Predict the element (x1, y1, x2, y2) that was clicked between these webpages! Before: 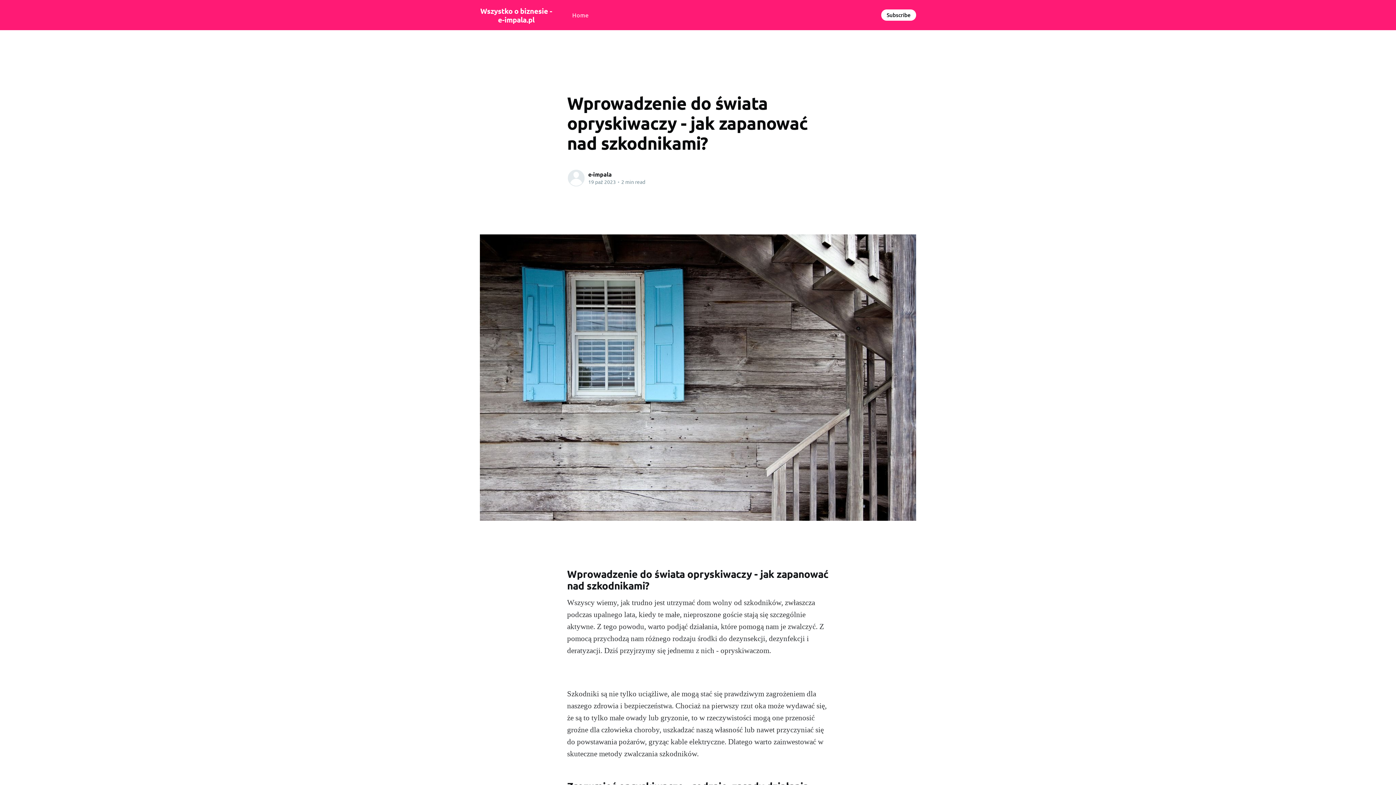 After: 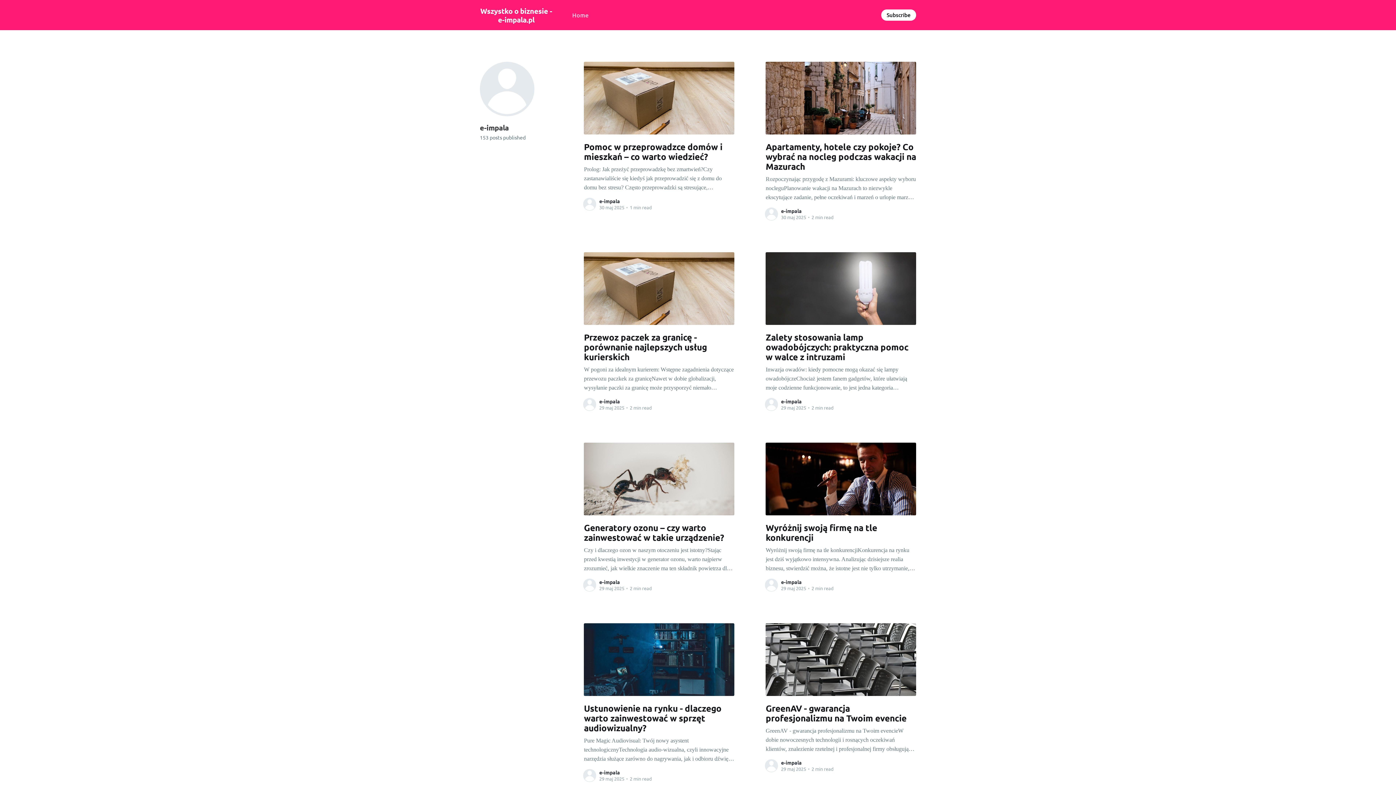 Action: bbox: (588, 170, 611, 178) label: e-impala